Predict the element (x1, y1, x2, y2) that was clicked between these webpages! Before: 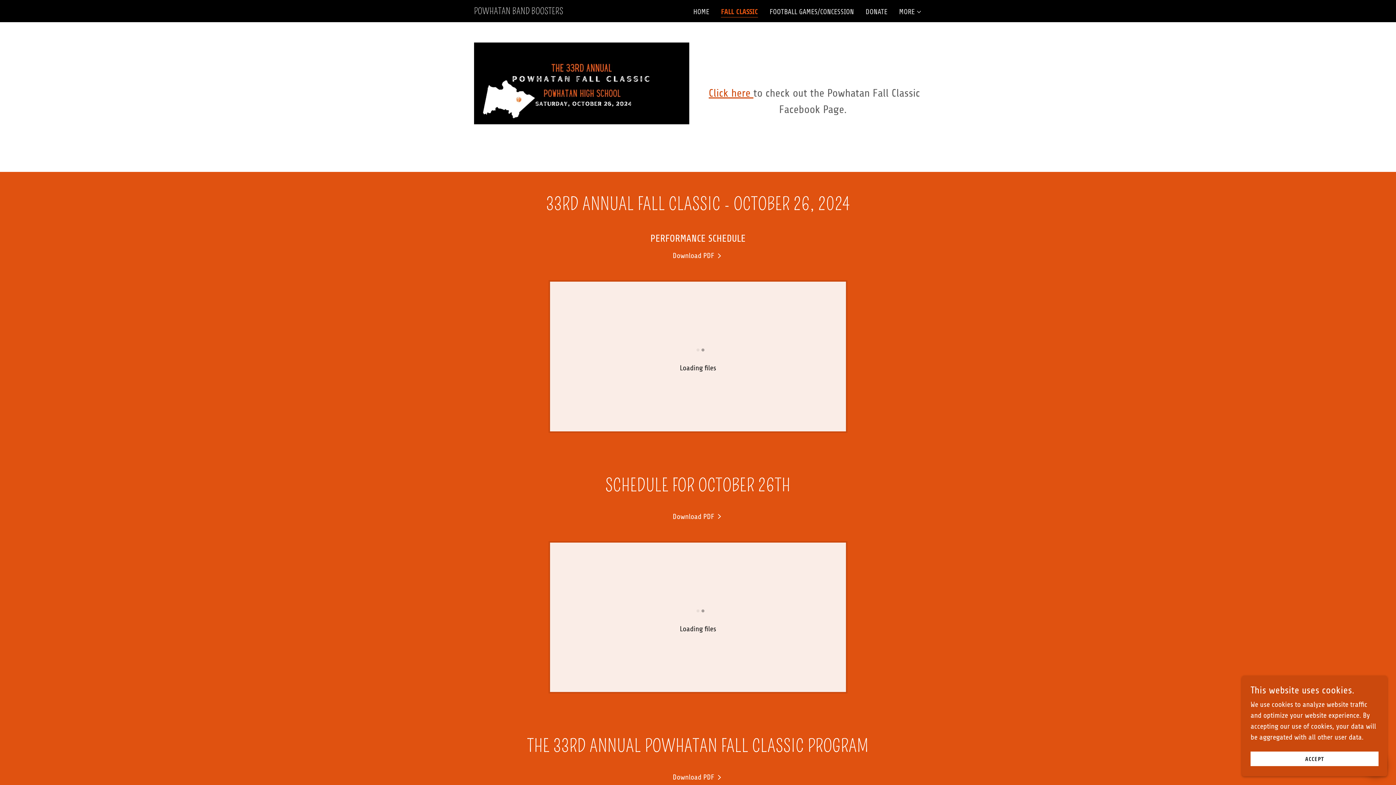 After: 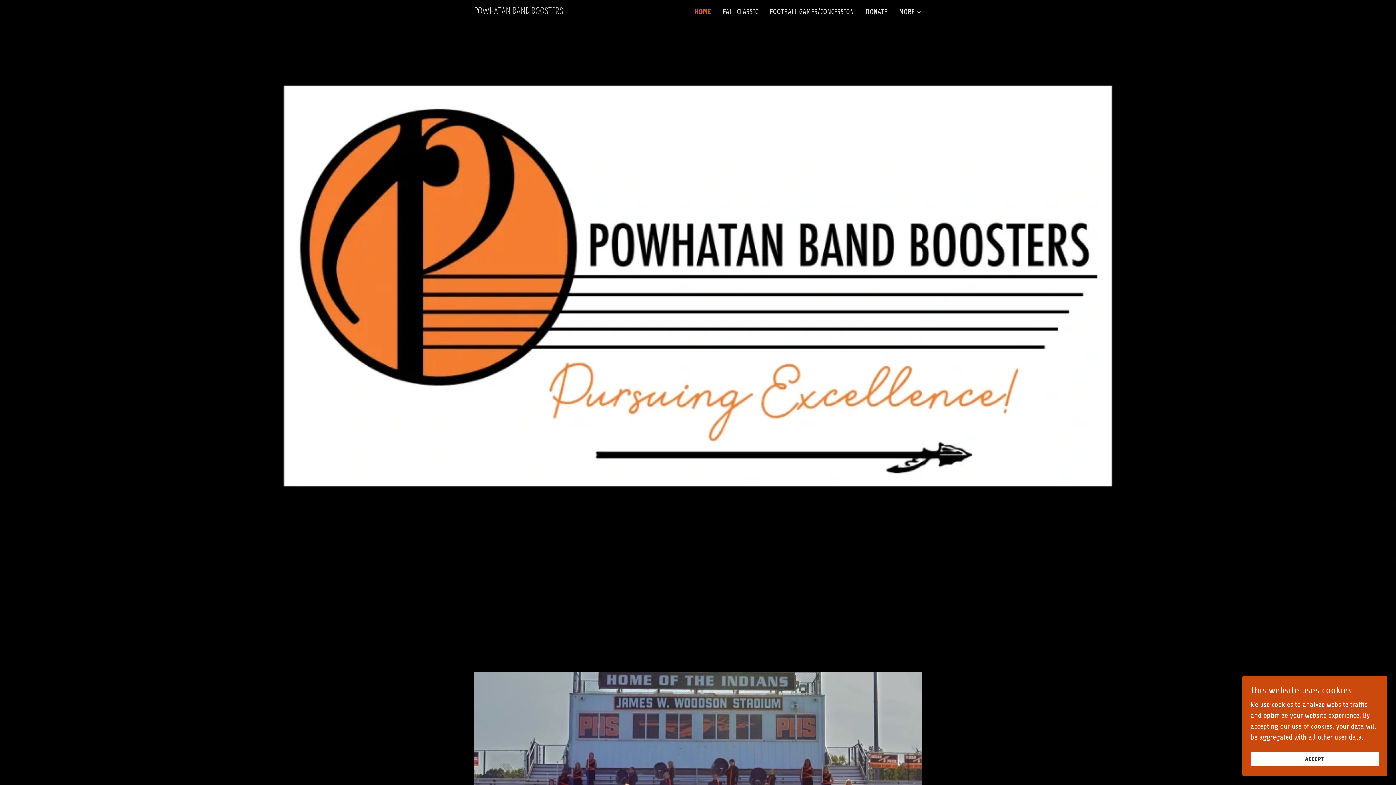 Action: label: POWHATAN BAND BOOSTERS bbox: (474, 7, 563, 15)